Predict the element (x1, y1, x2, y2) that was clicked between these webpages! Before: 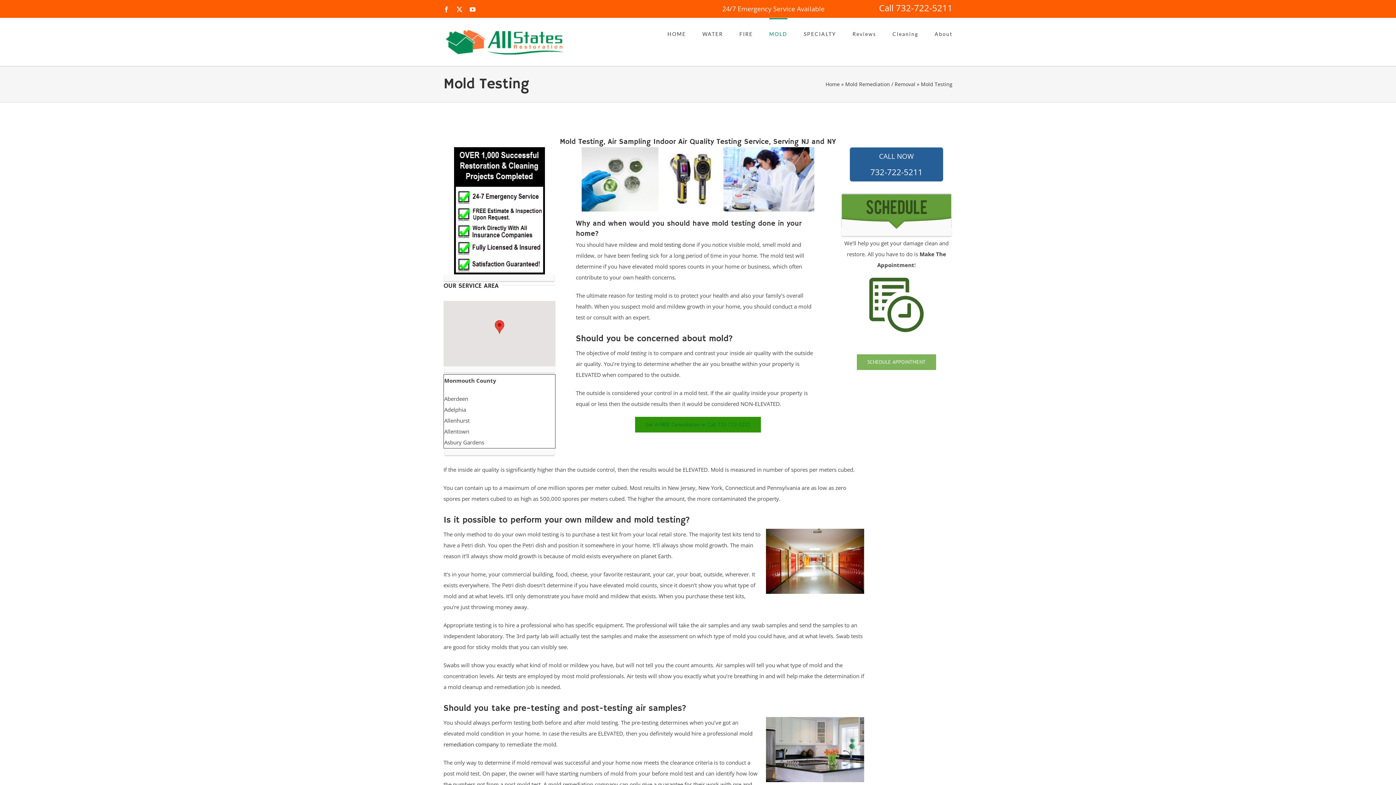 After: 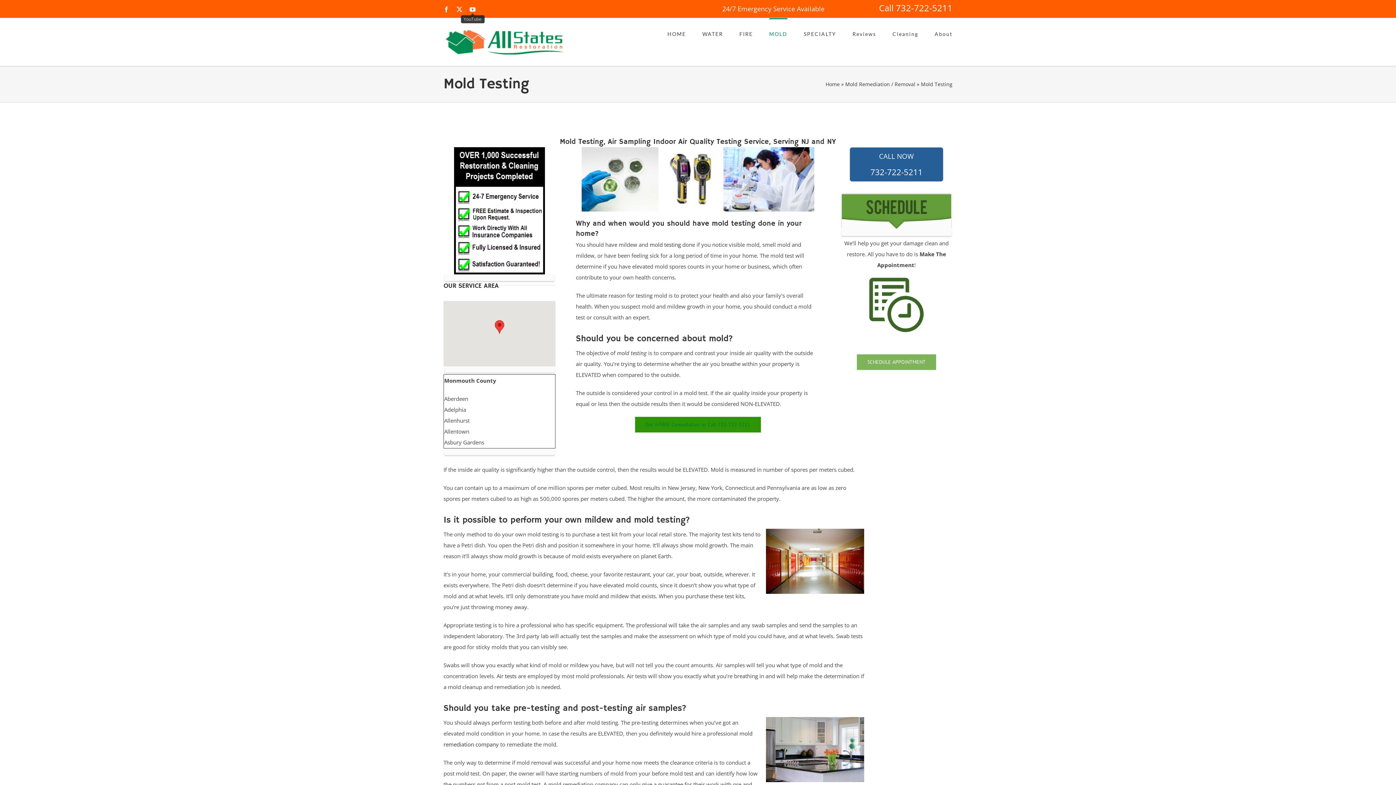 Action: bbox: (469, 6, 475, 12) label: YouTube